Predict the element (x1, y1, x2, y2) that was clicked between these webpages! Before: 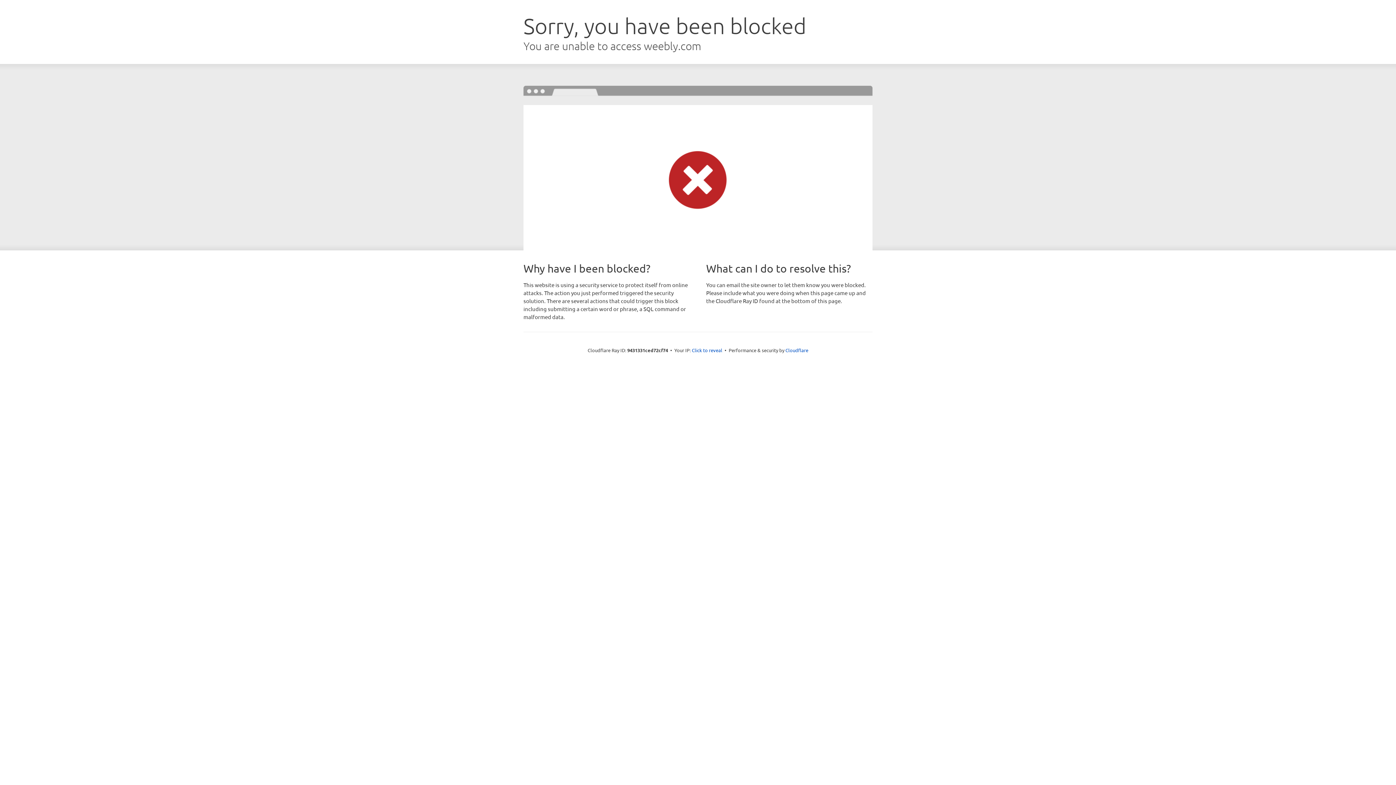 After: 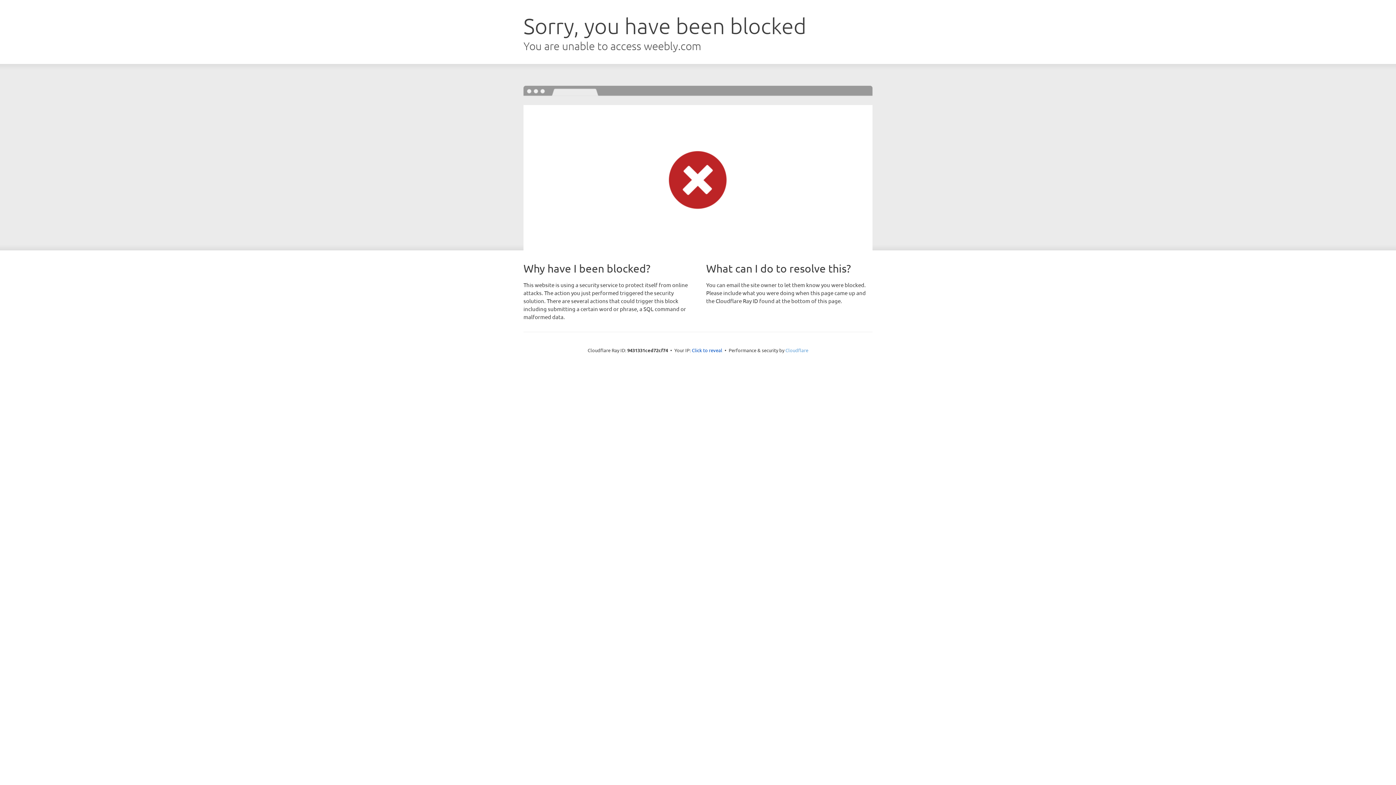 Action: bbox: (785, 347, 808, 353) label: Cloudflare